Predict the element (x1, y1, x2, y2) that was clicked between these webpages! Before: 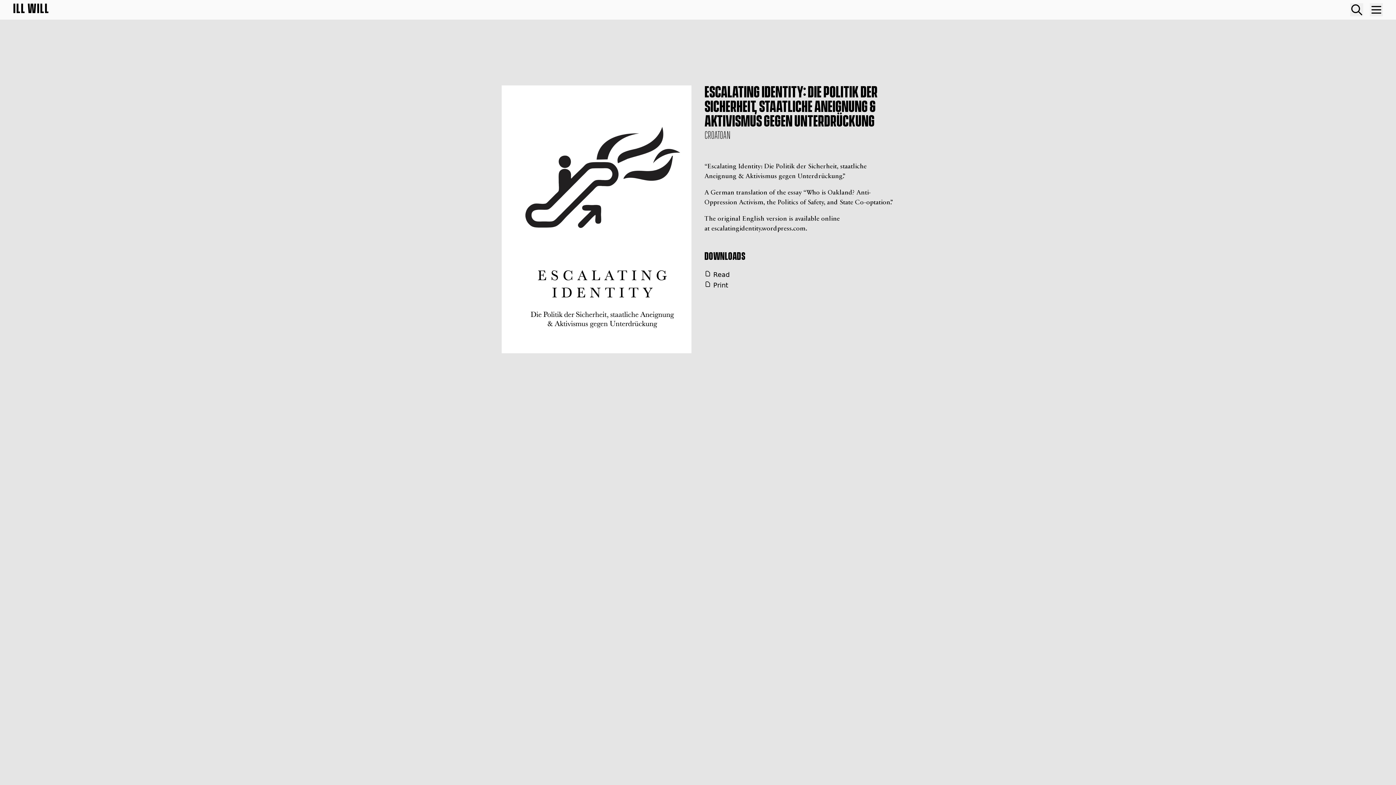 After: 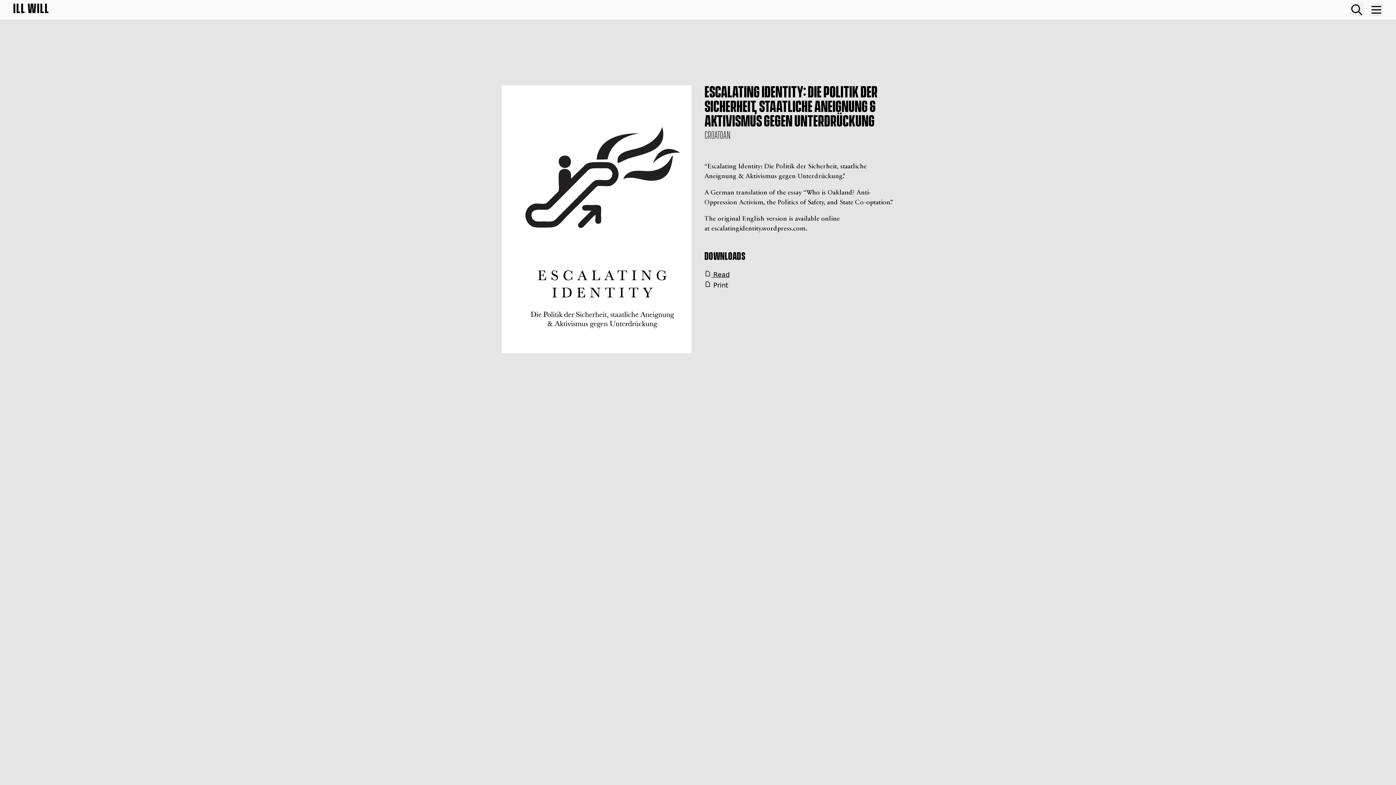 Action: bbox: (704, 270, 729, 278) label:  Read